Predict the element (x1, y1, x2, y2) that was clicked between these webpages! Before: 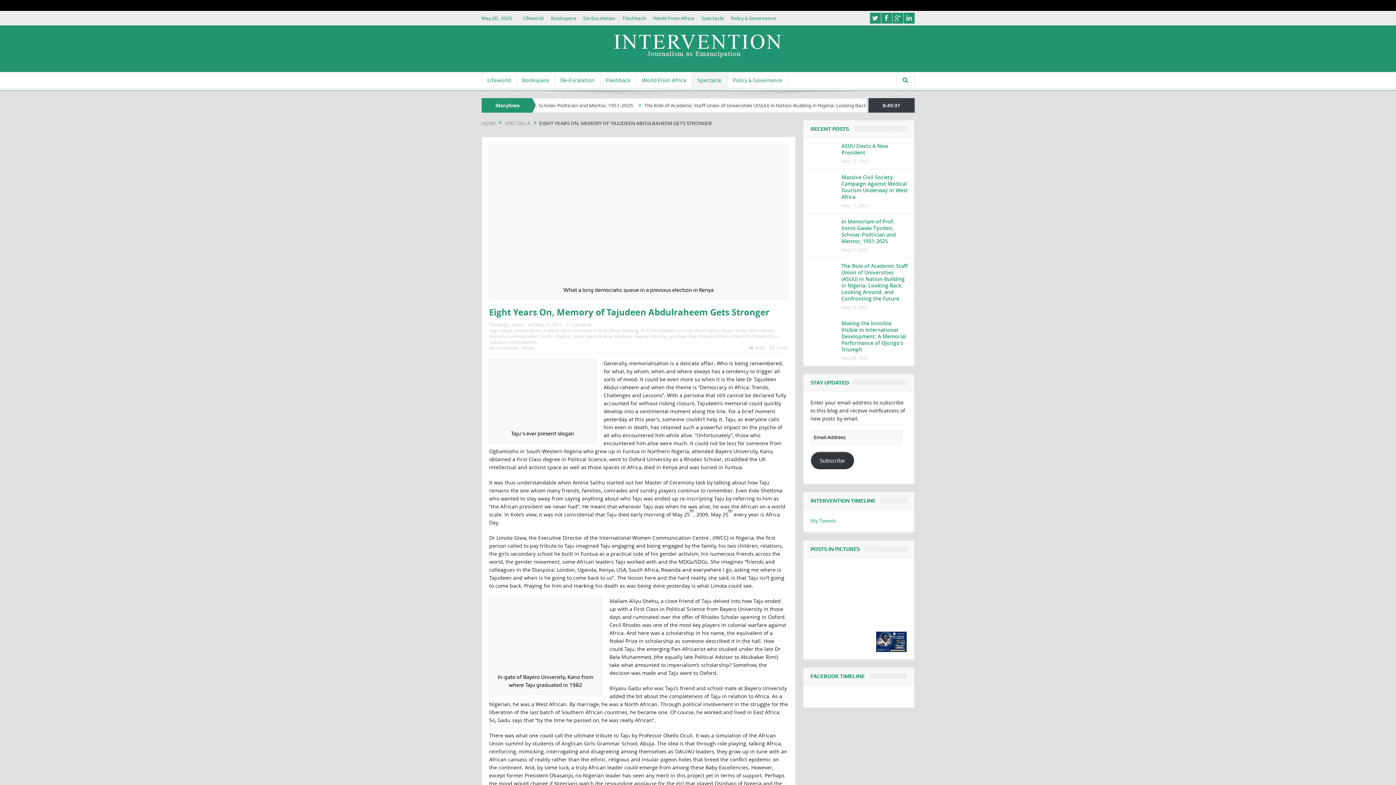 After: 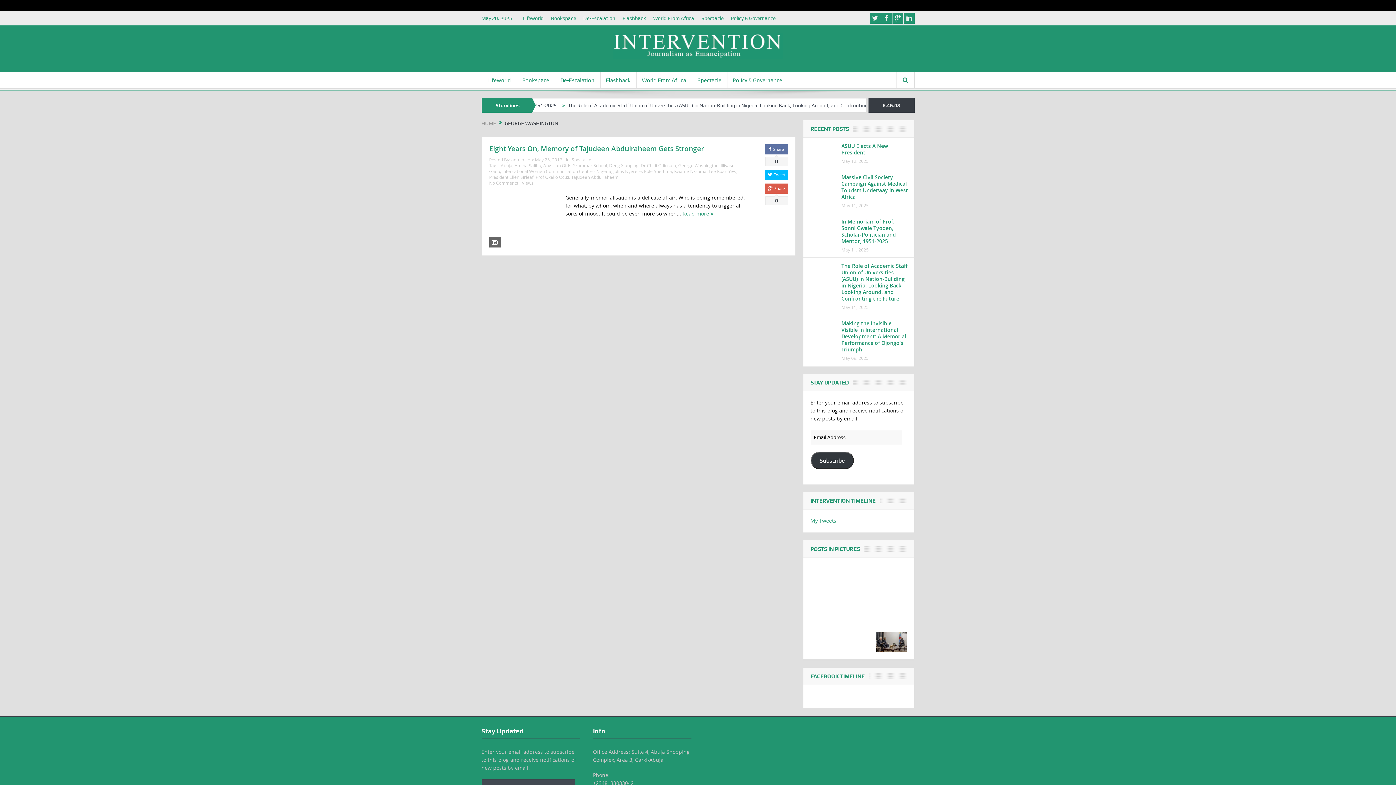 Action: label: George Washington bbox: (678, 327, 718, 333)